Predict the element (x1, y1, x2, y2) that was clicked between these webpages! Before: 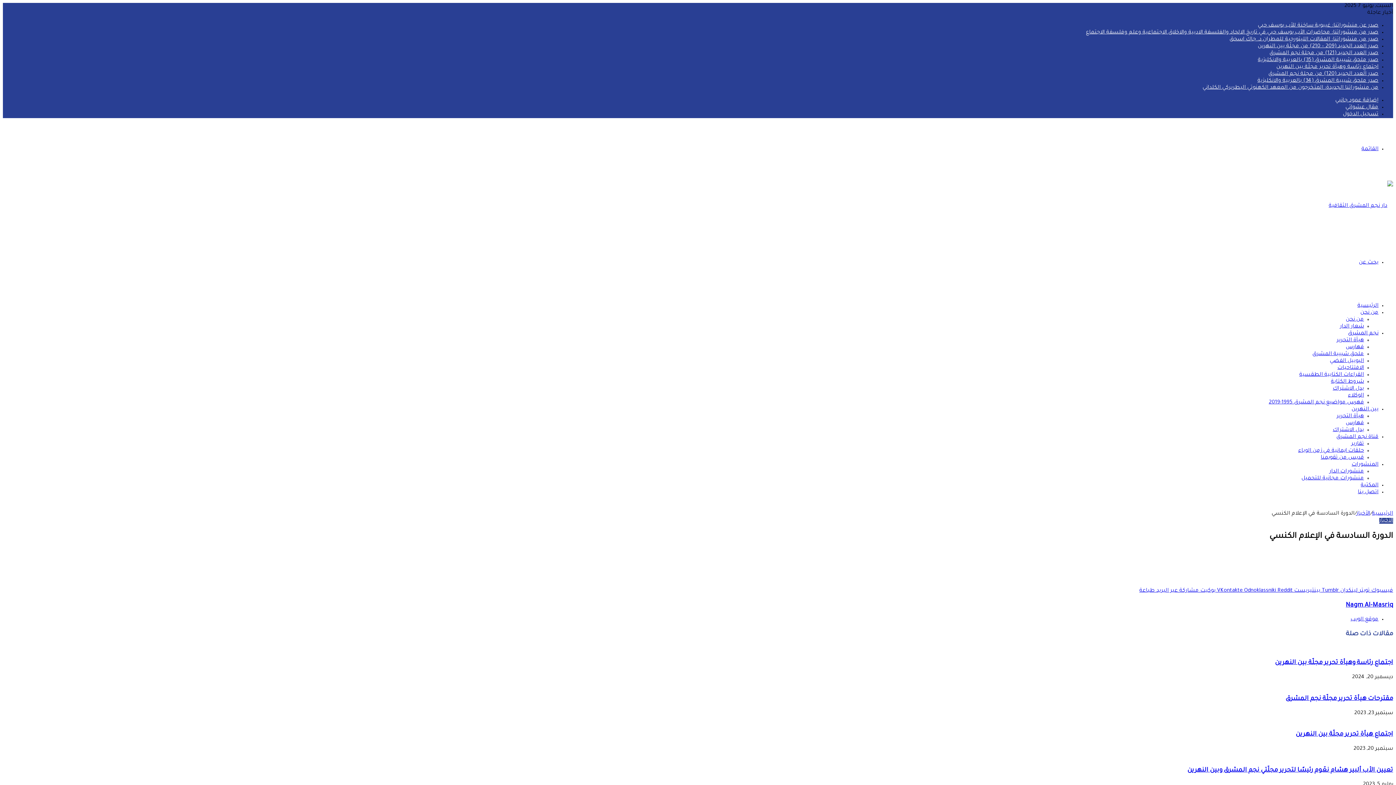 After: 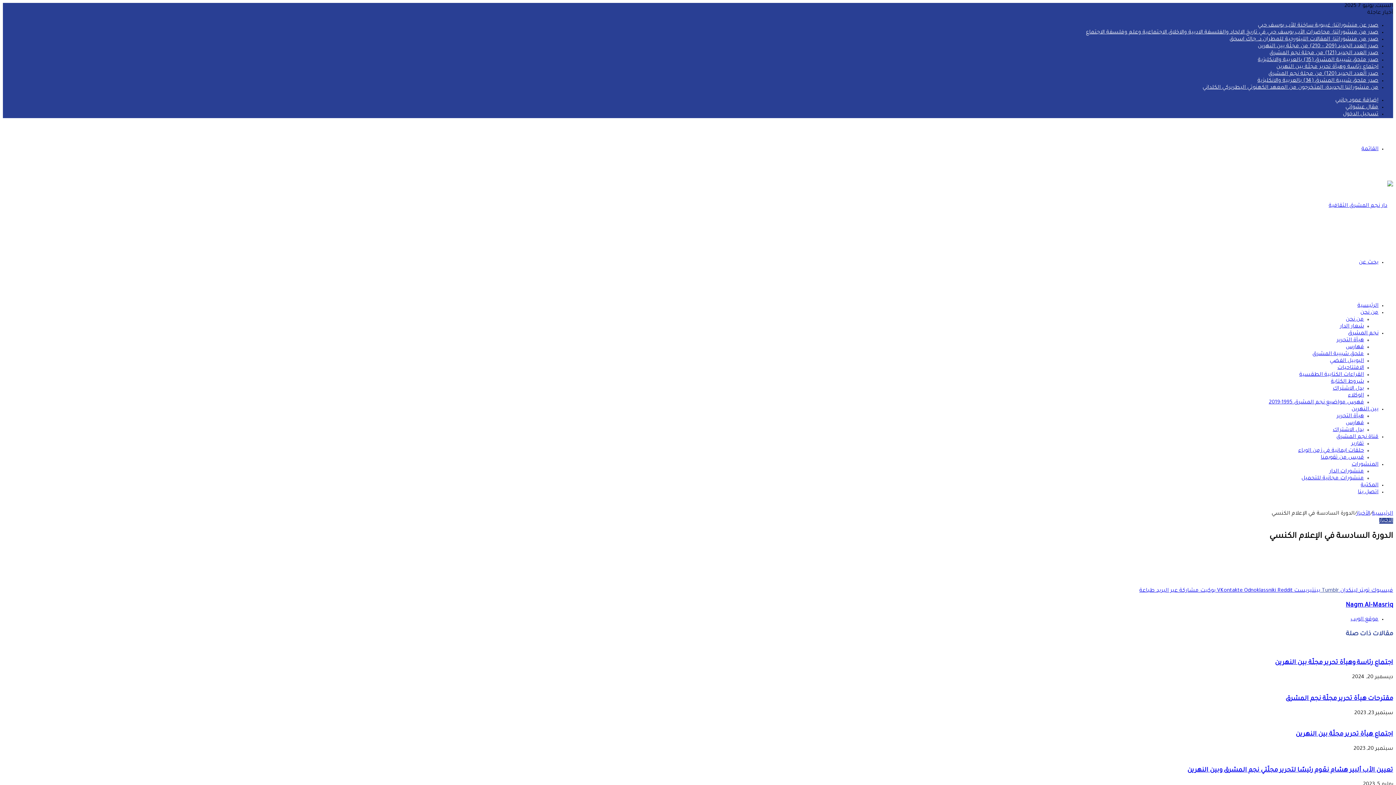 Action: bbox: (1320, 588, 1339, 594) label: ‏Tumblr 